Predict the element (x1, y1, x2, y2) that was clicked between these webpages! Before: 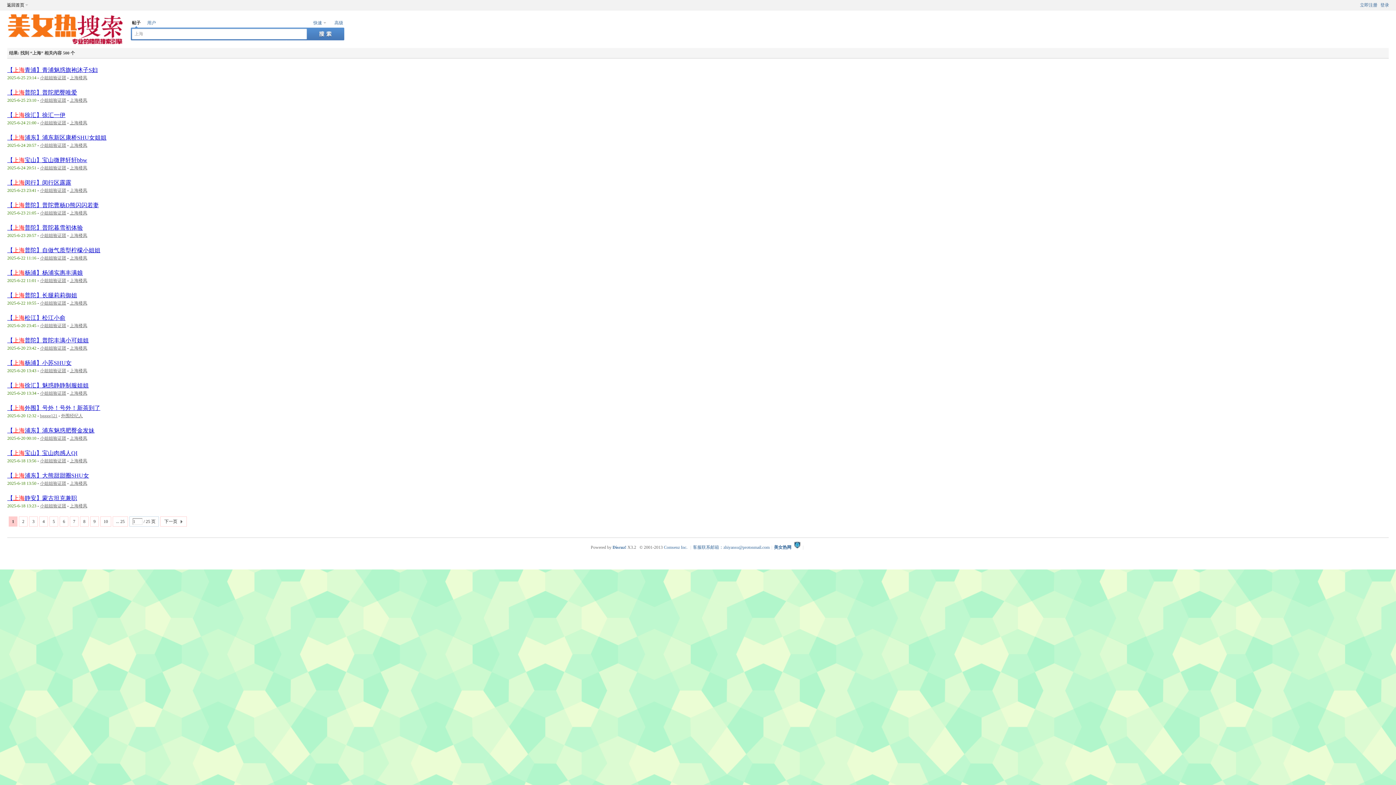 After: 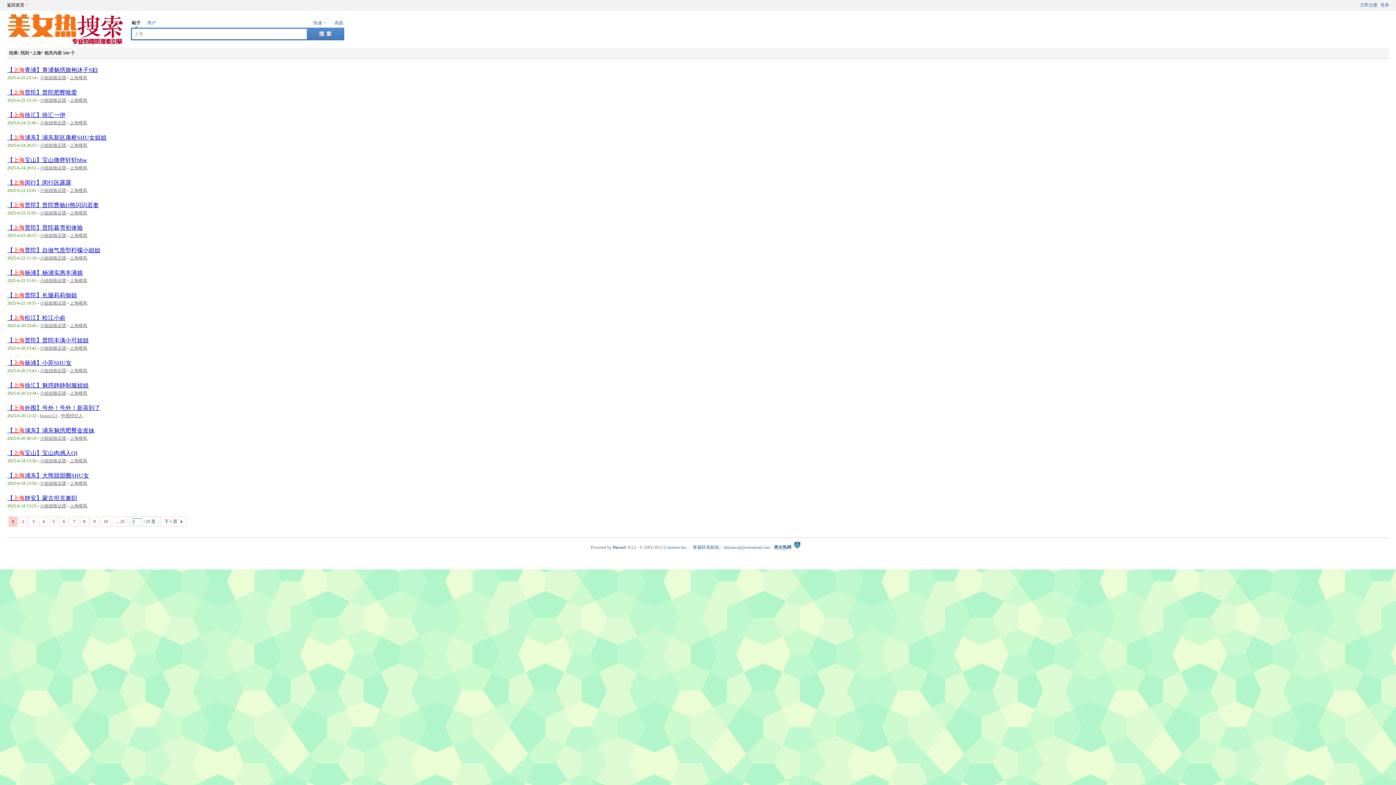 Action: label: 小姐姐验证团 bbox: (40, 390, 66, 396)